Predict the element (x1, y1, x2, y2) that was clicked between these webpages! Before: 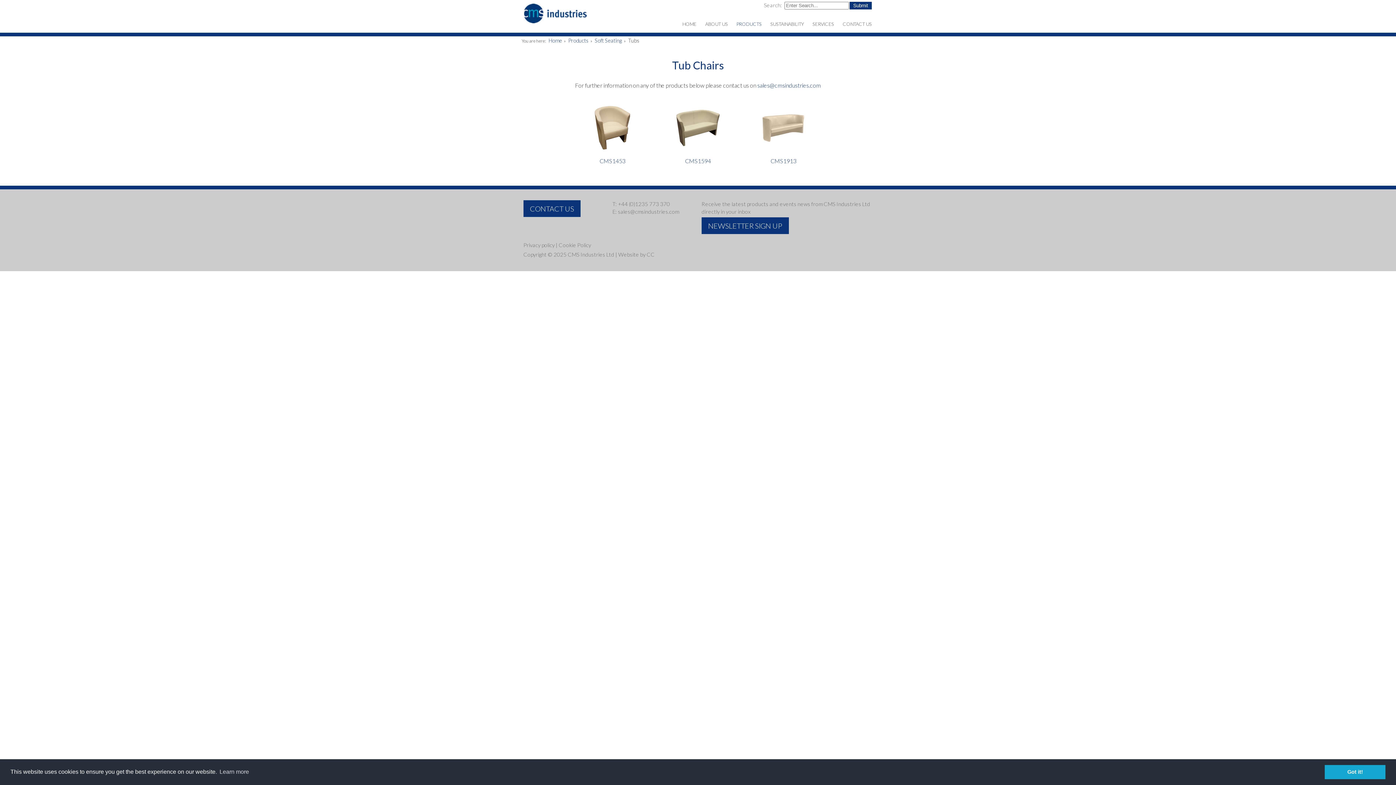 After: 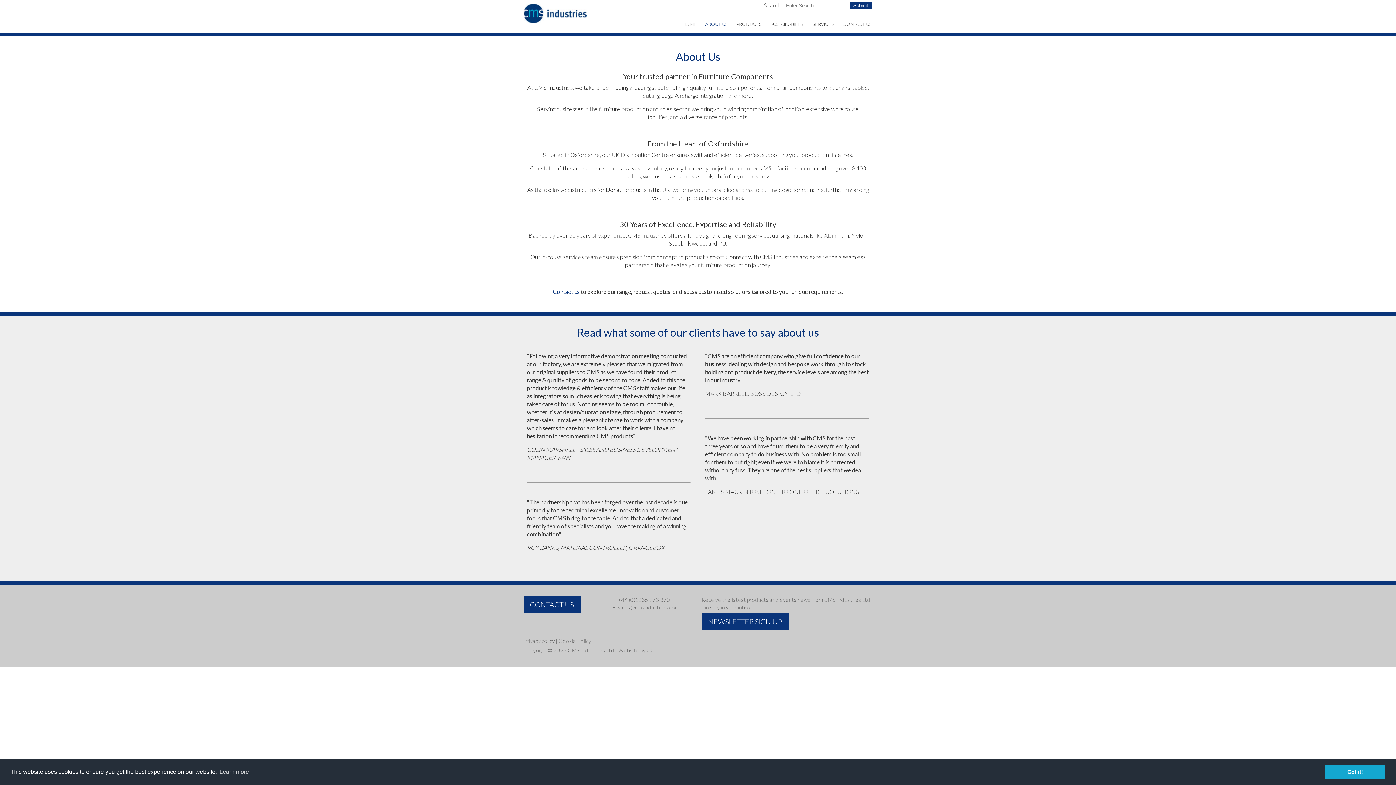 Action: label: ABOUT US bbox: (701, 16, 732, 32)